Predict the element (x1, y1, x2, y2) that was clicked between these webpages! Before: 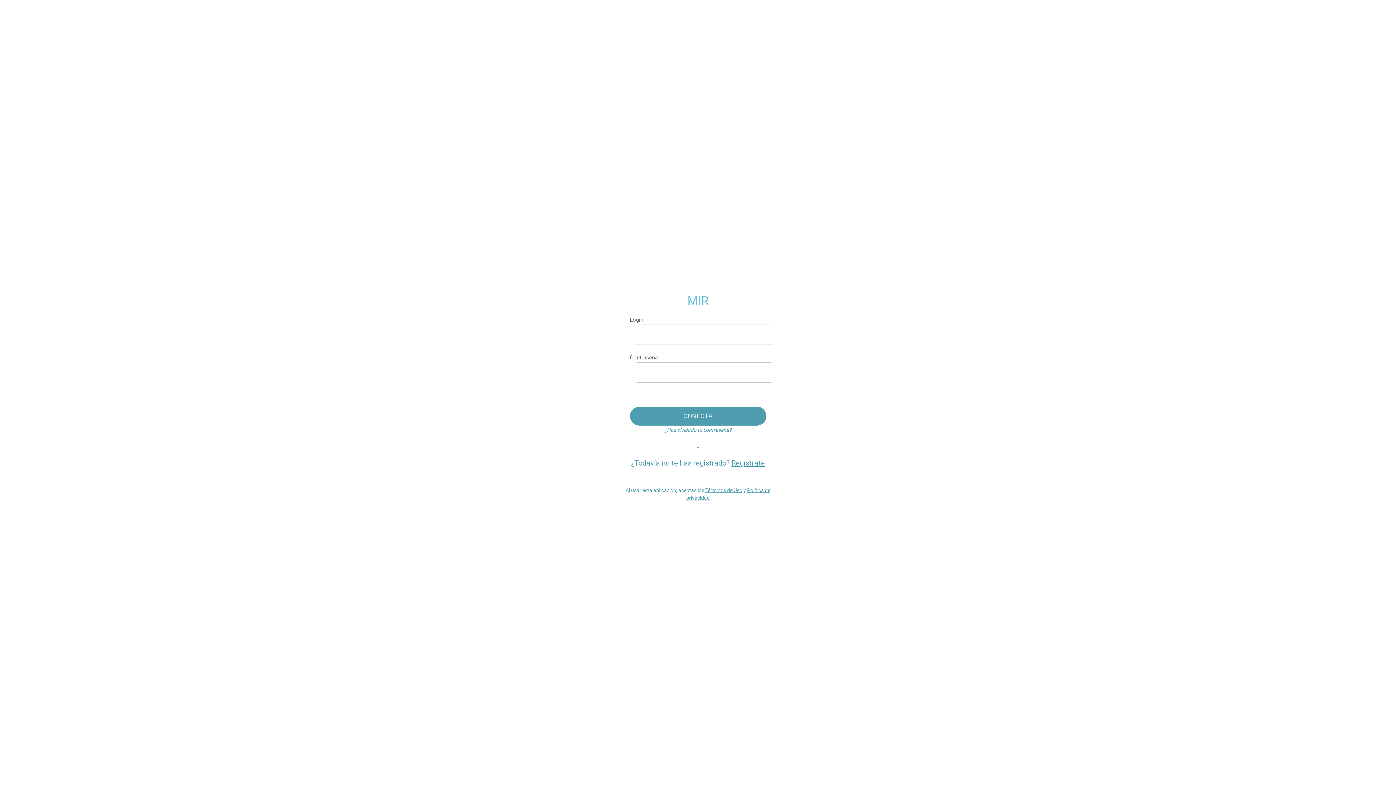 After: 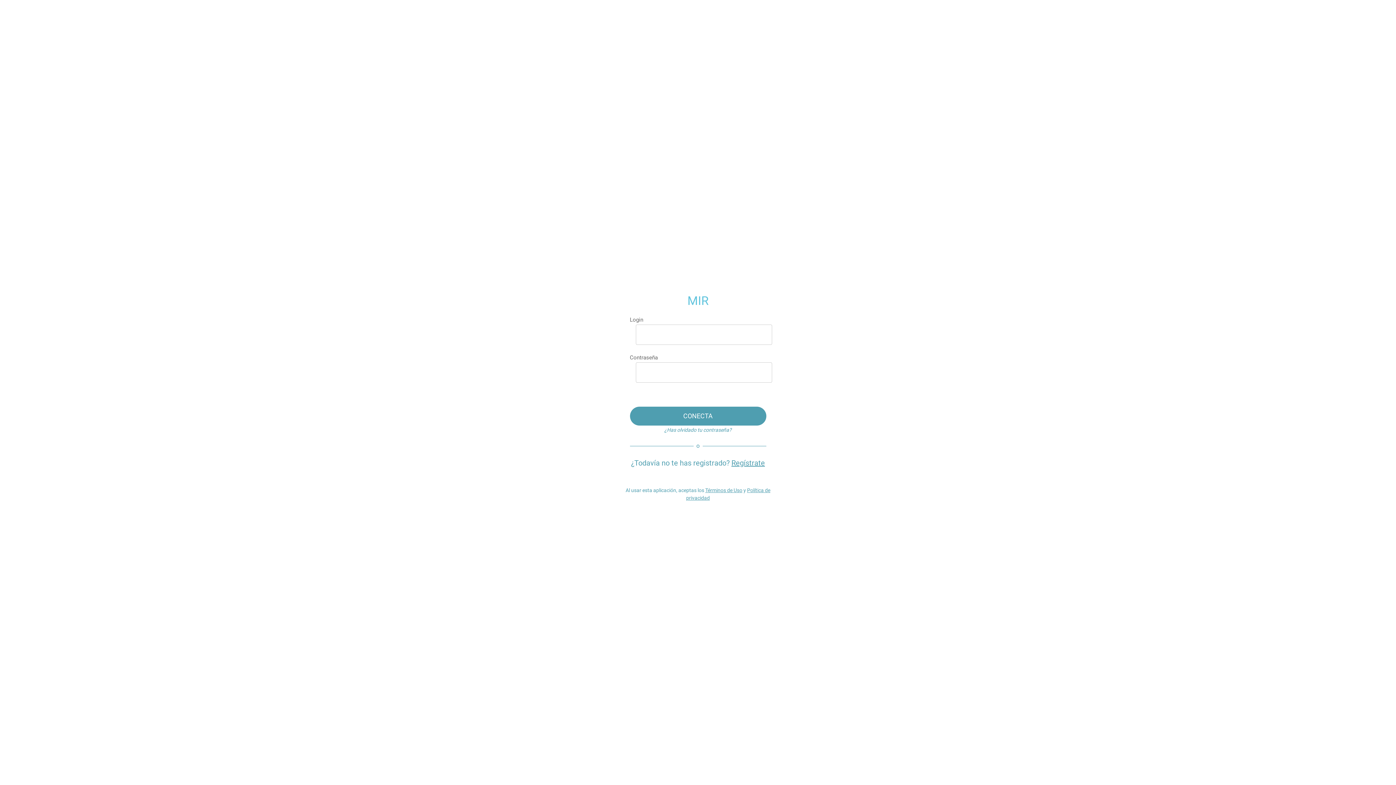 Action: bbox: (705, 487, 742, 493) label: Términos de Uso